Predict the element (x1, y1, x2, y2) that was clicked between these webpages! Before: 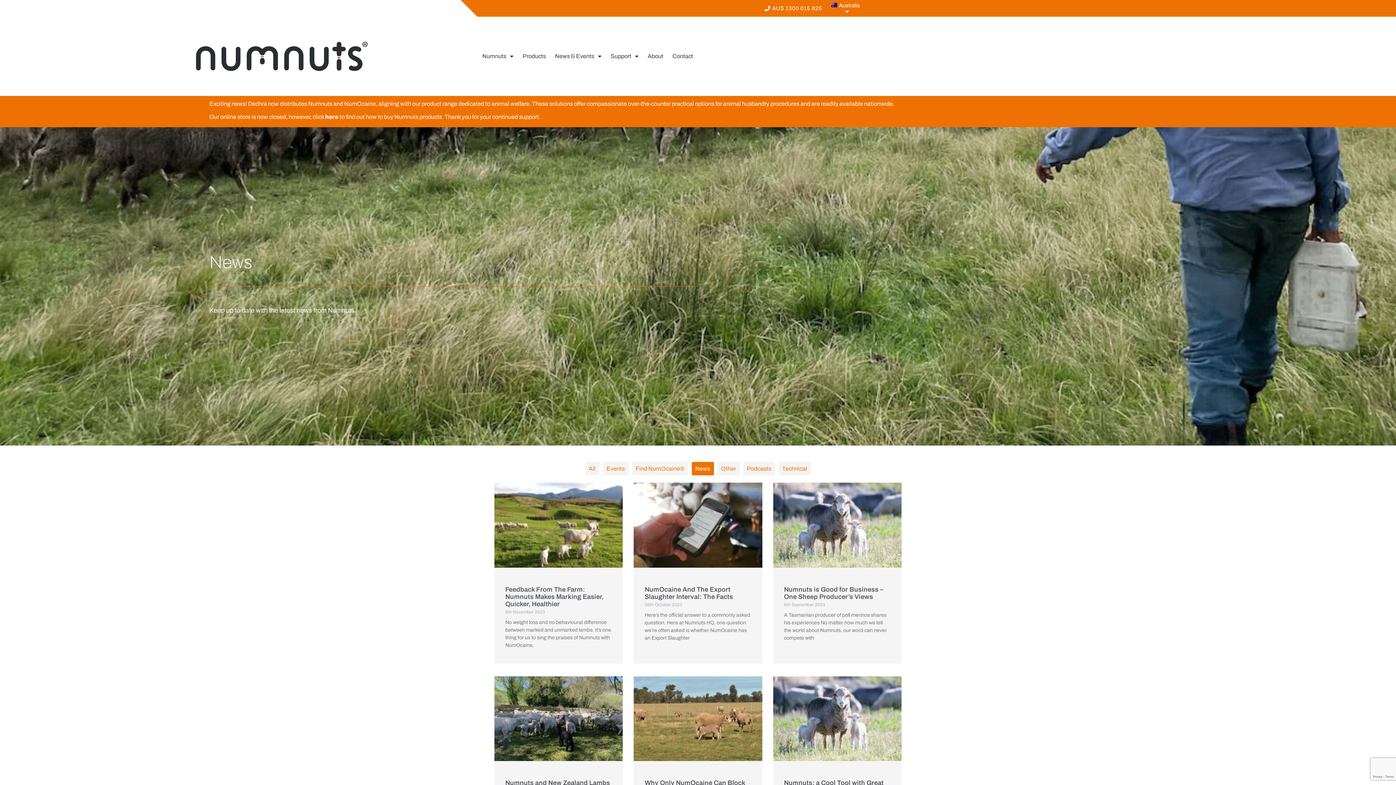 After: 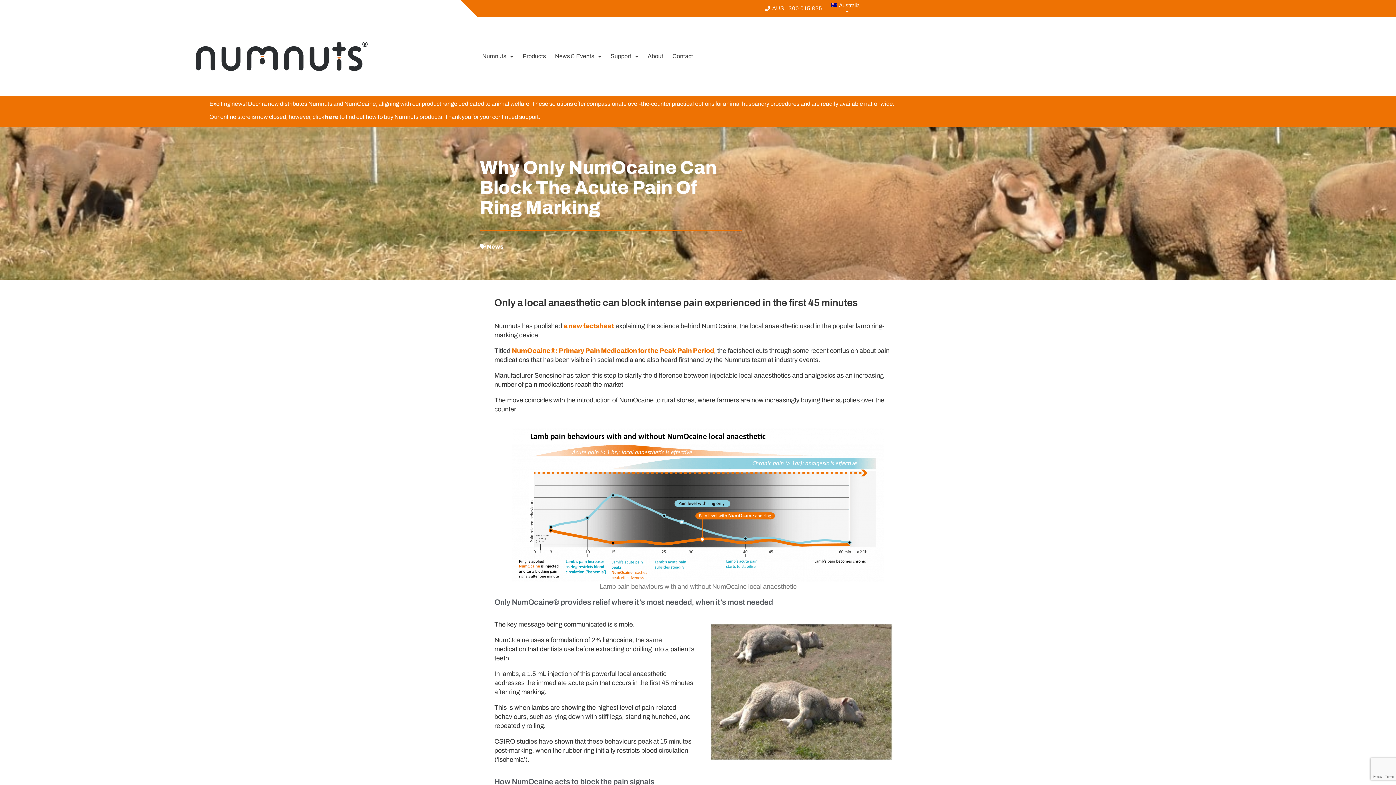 Action: bbox: (633, 676, 762, 761)